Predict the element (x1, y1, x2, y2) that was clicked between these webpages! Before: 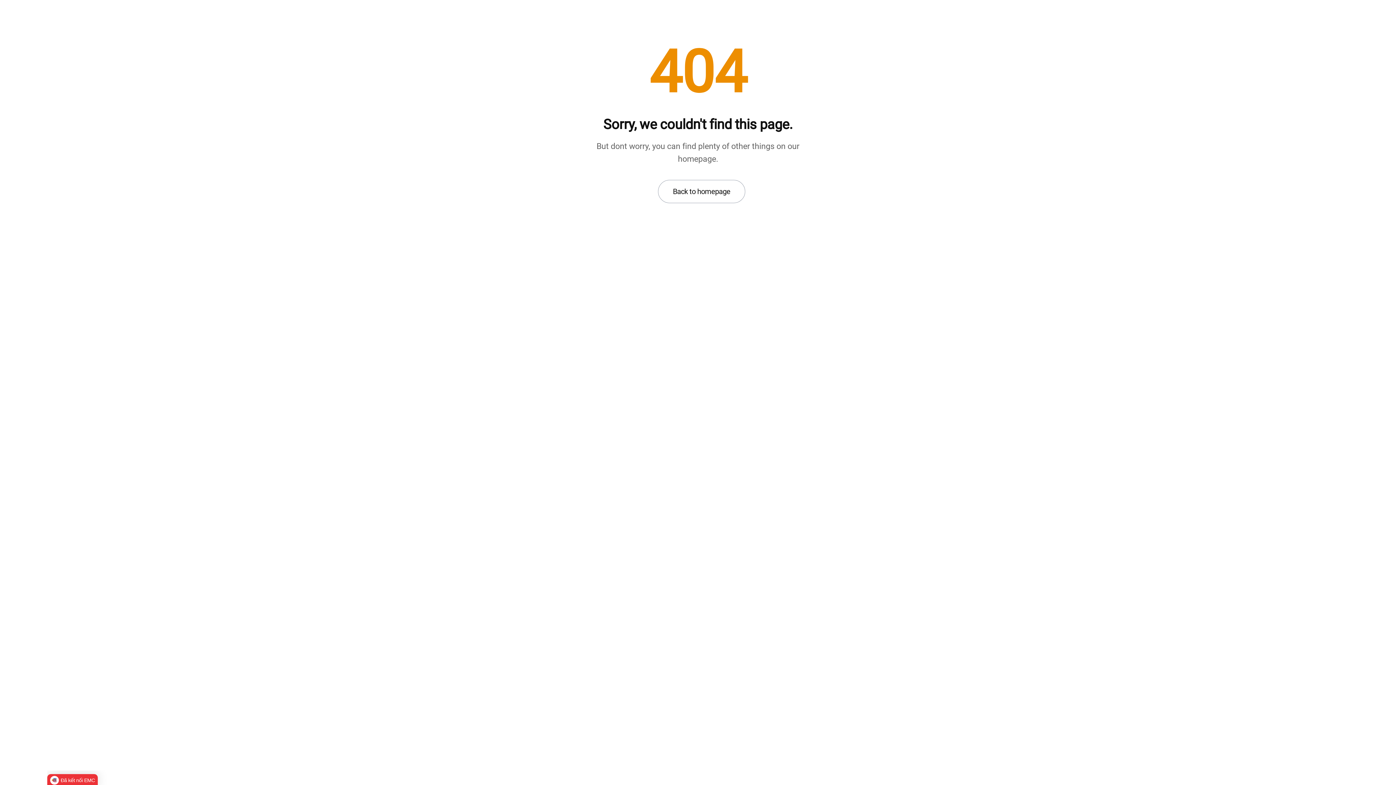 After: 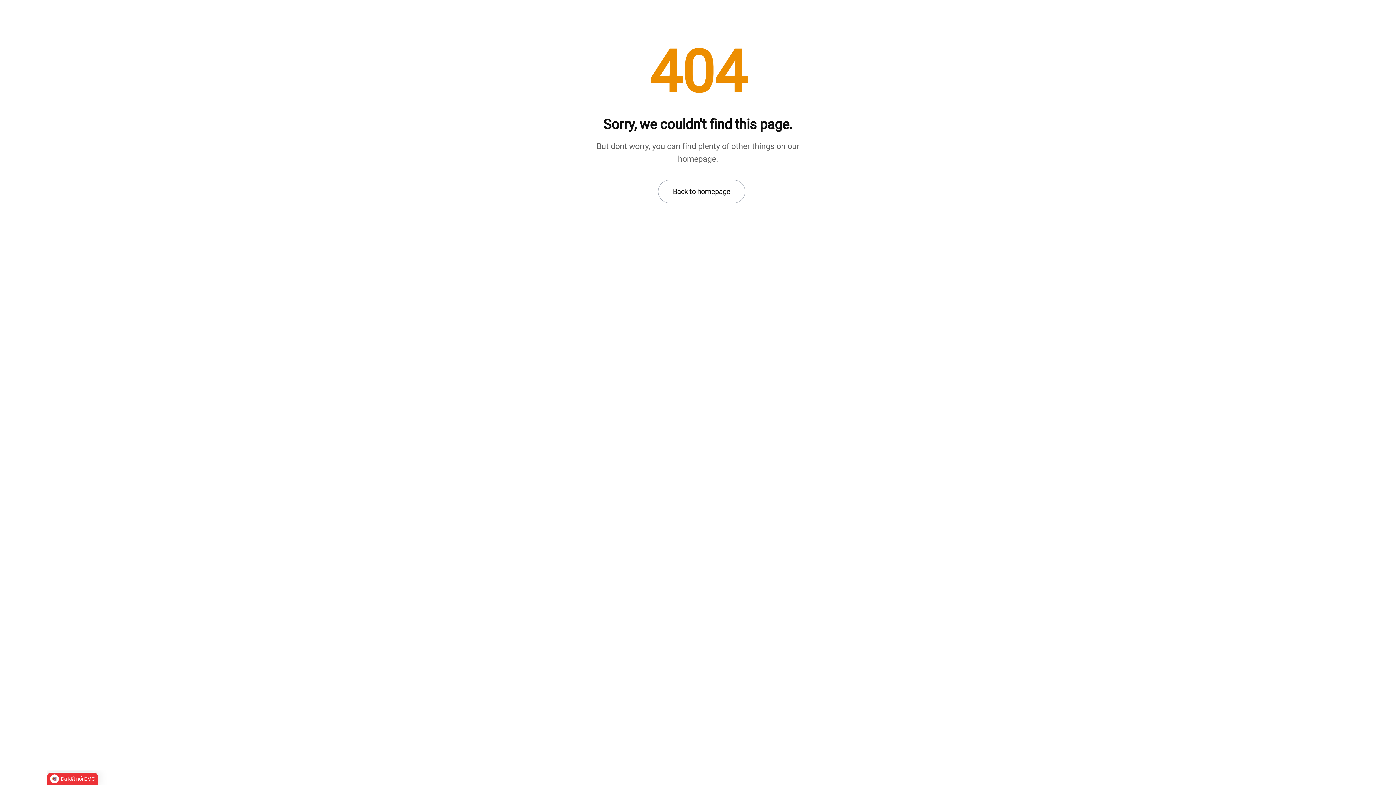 Action: label: Đã kết nối EMC bbox: (47, 774, 97, 786)